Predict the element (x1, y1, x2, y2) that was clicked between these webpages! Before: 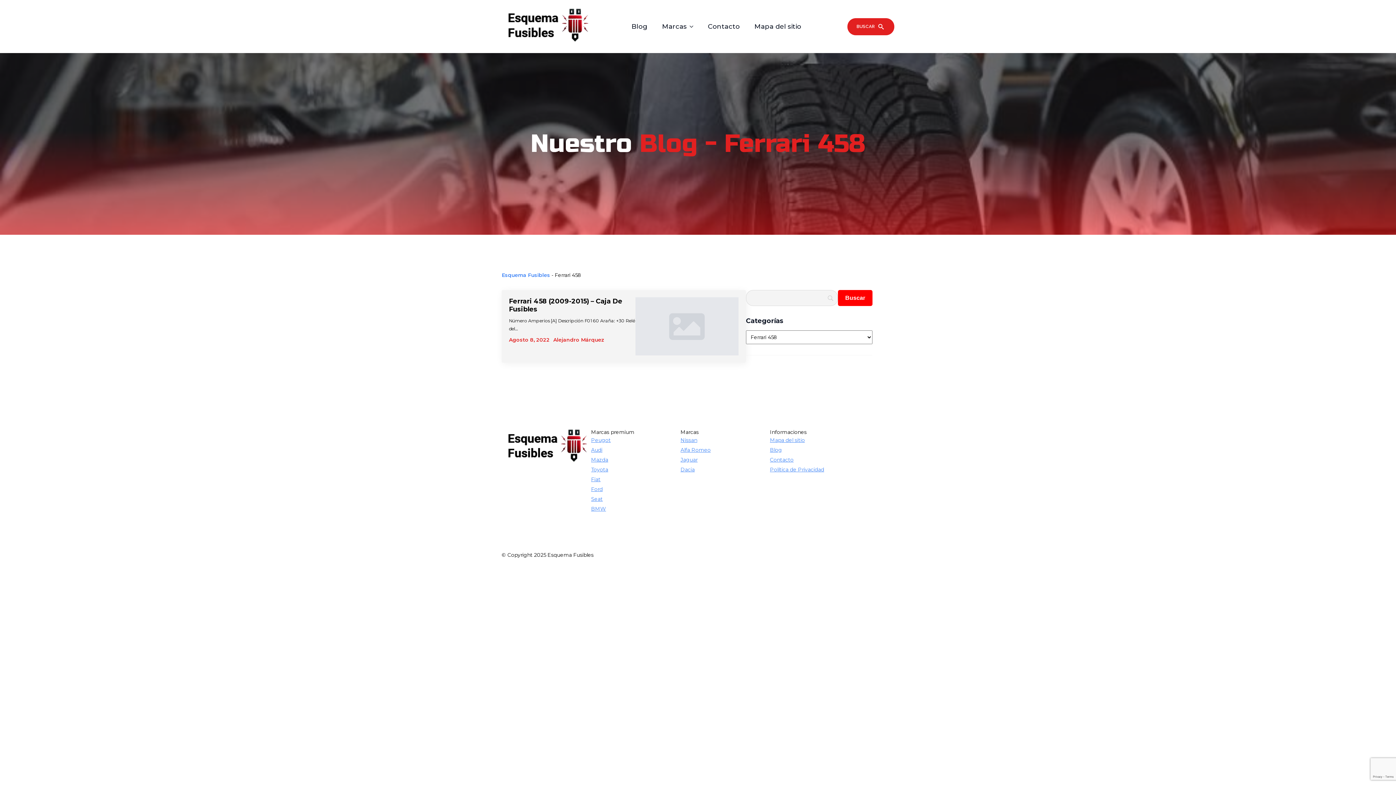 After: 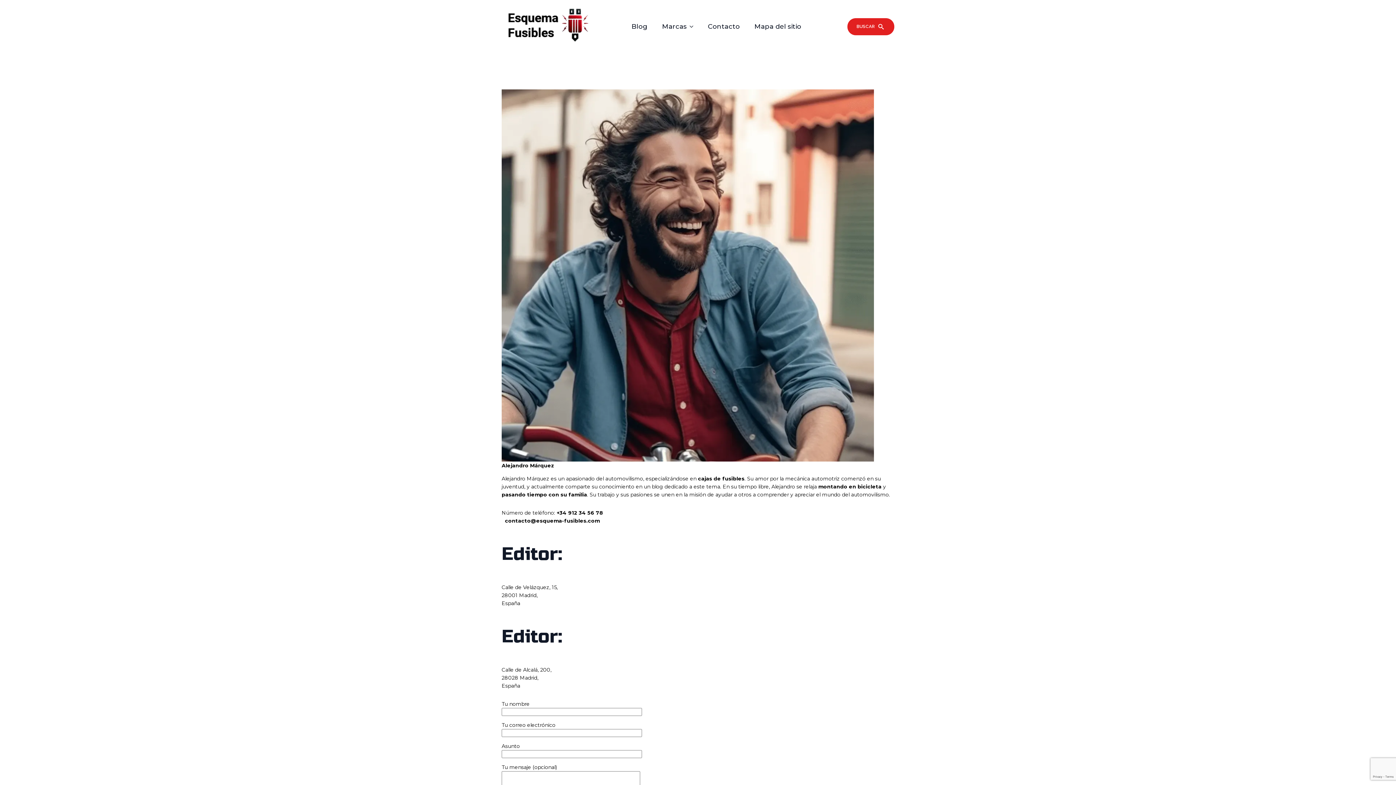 Action: bbox: (700, 16, 747, 37) label: Contacto